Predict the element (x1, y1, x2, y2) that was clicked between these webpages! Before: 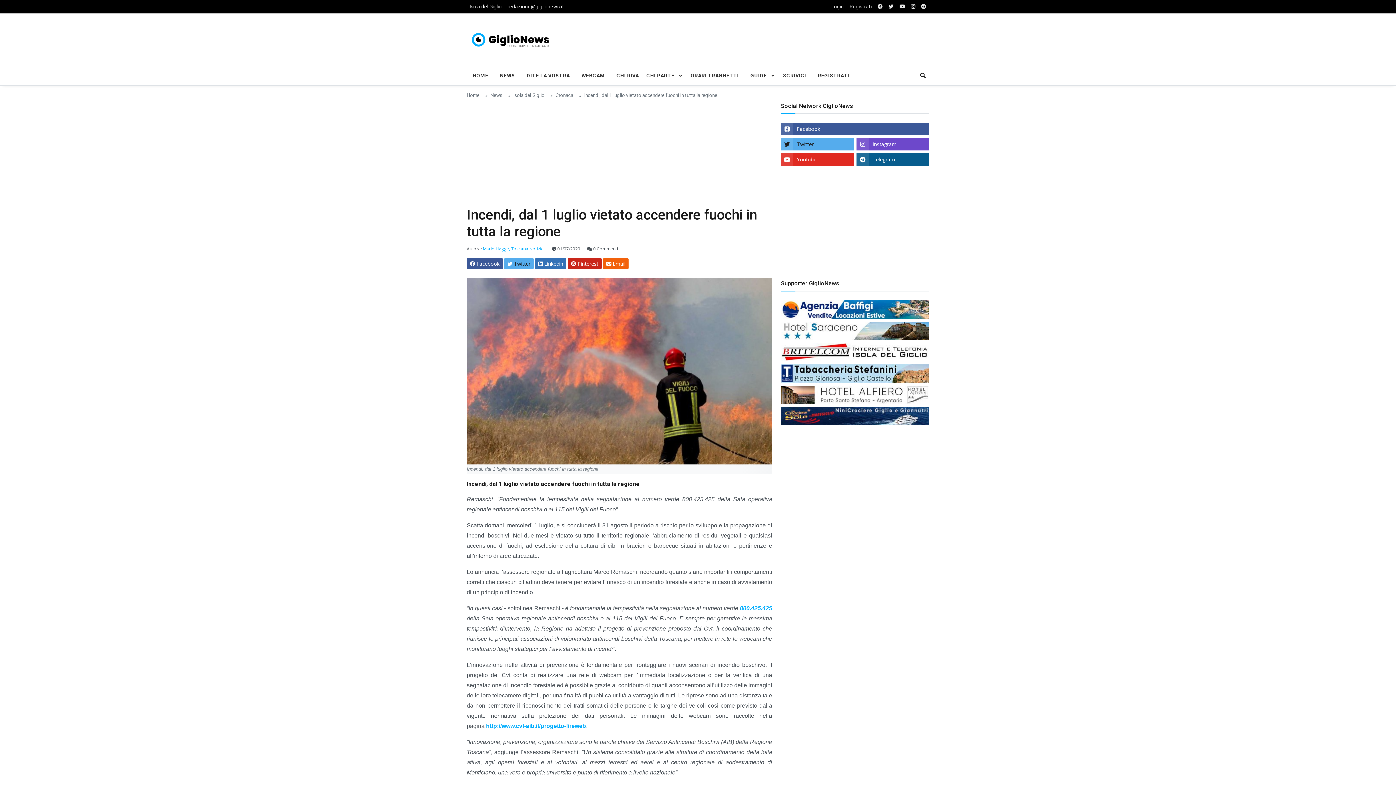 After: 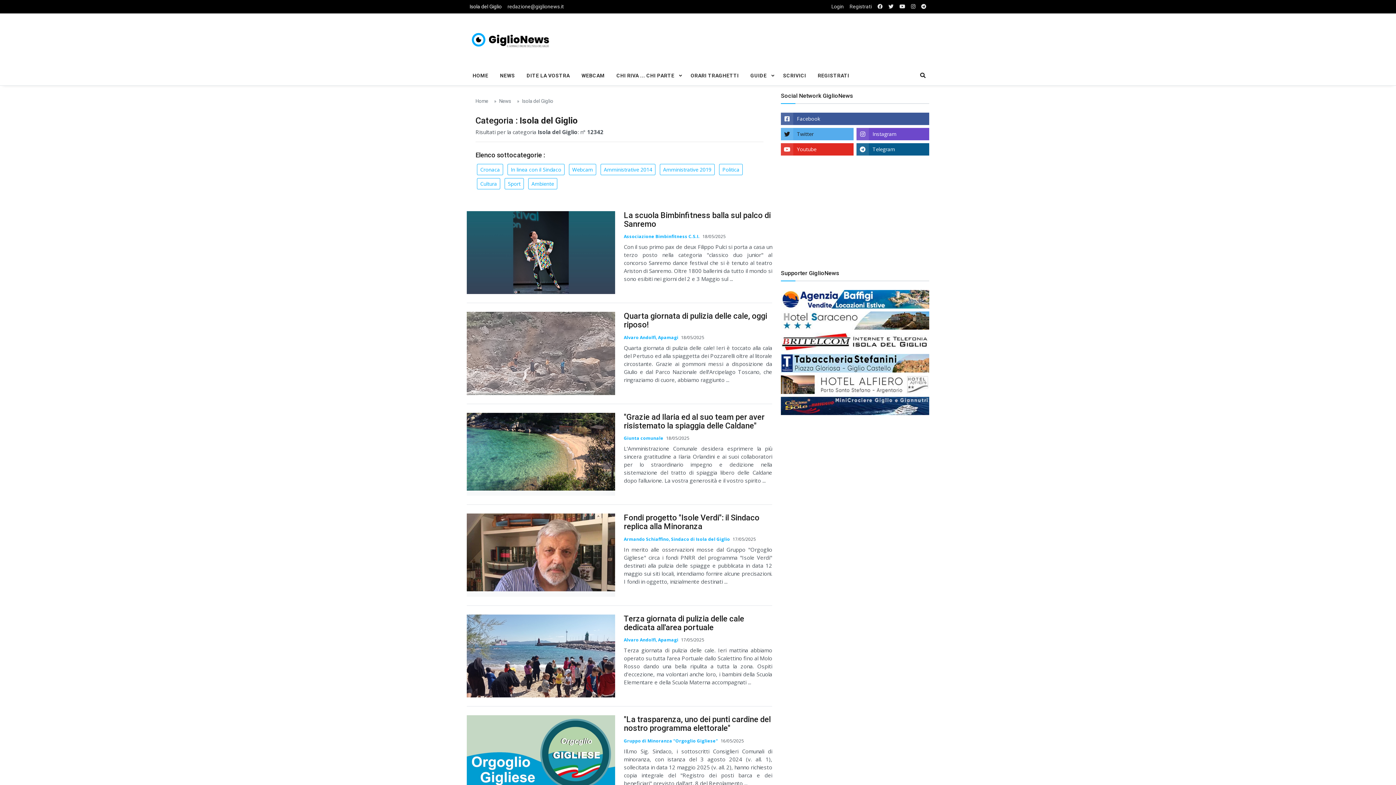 Action: bbox: (513, 92, 544, 98) label: Isola del Giglio